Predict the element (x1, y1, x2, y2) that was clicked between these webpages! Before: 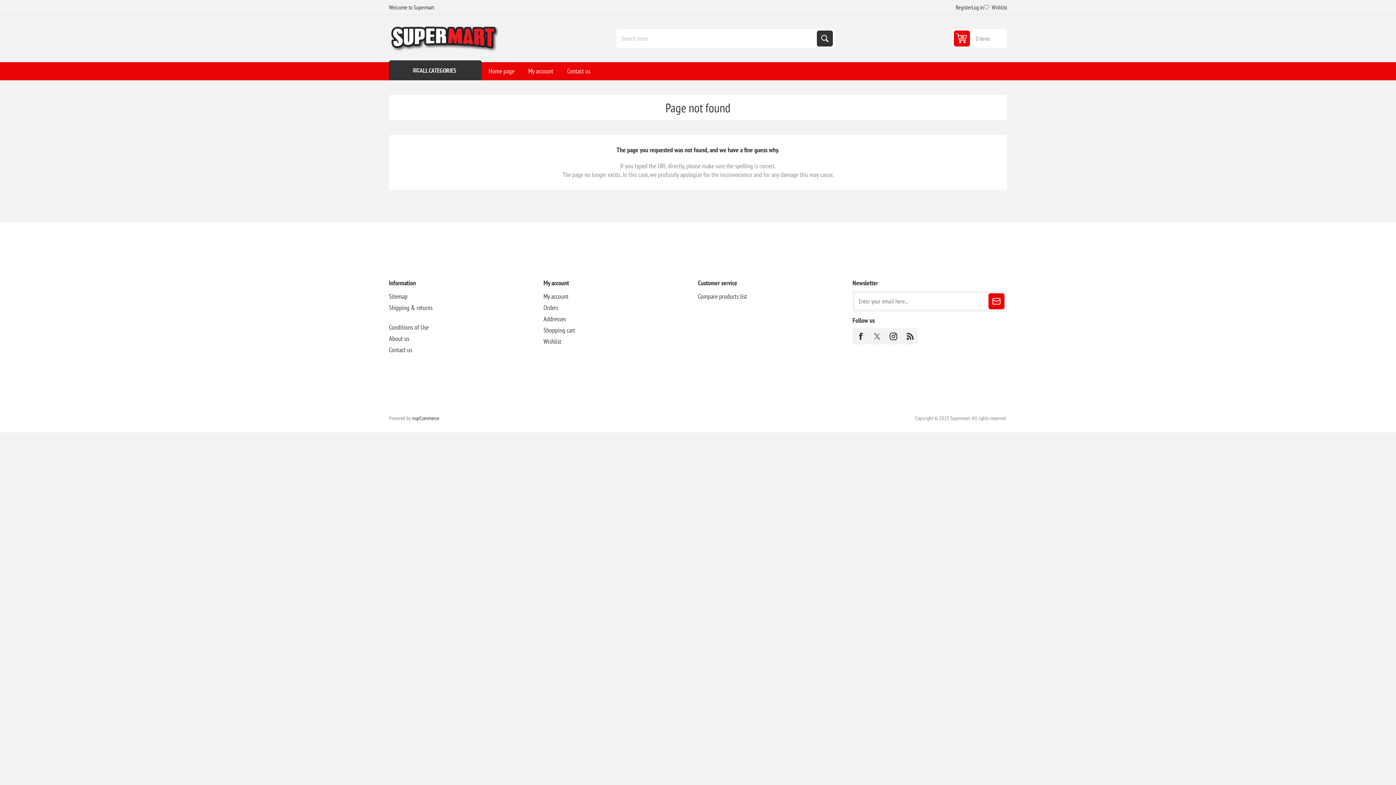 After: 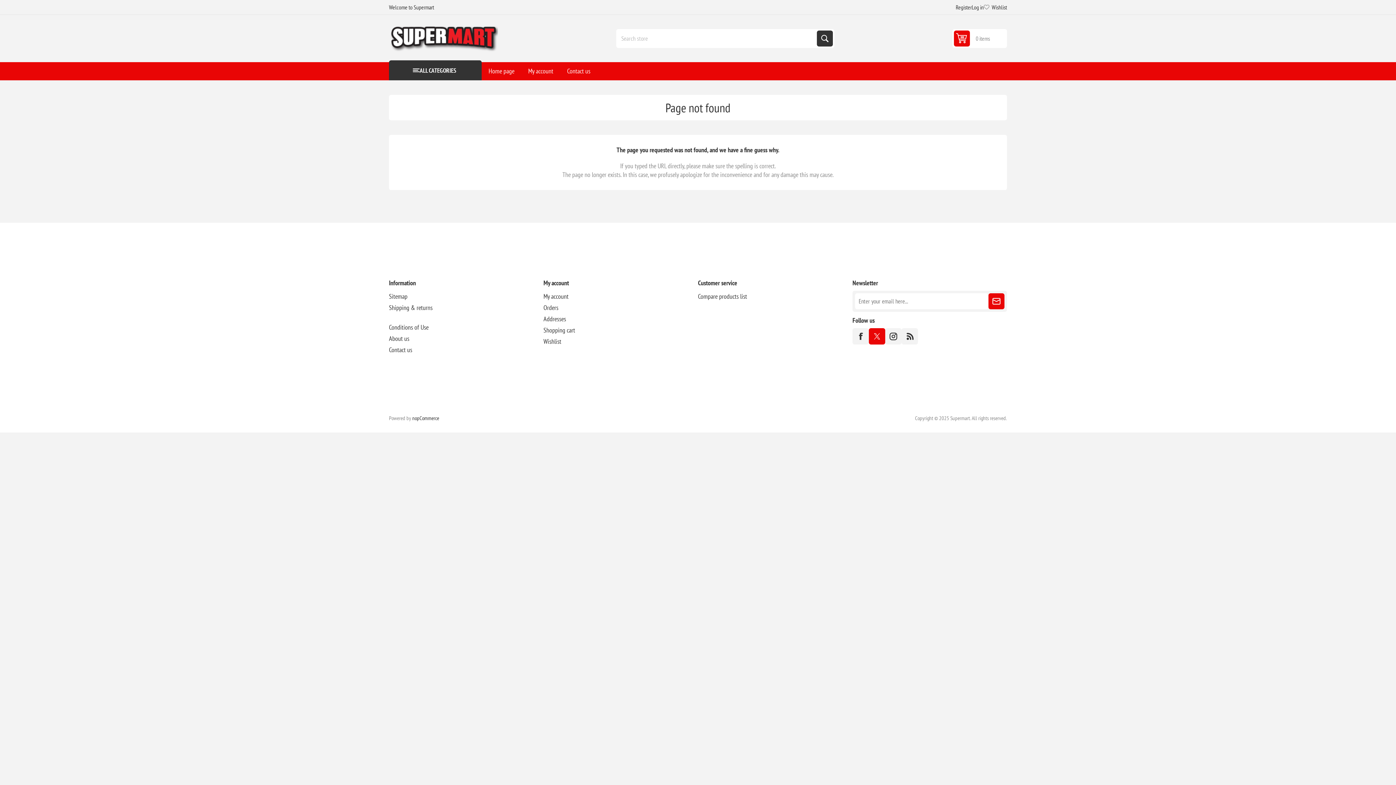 Action: label: Twitter bbox: (869, 328, 885, 344)